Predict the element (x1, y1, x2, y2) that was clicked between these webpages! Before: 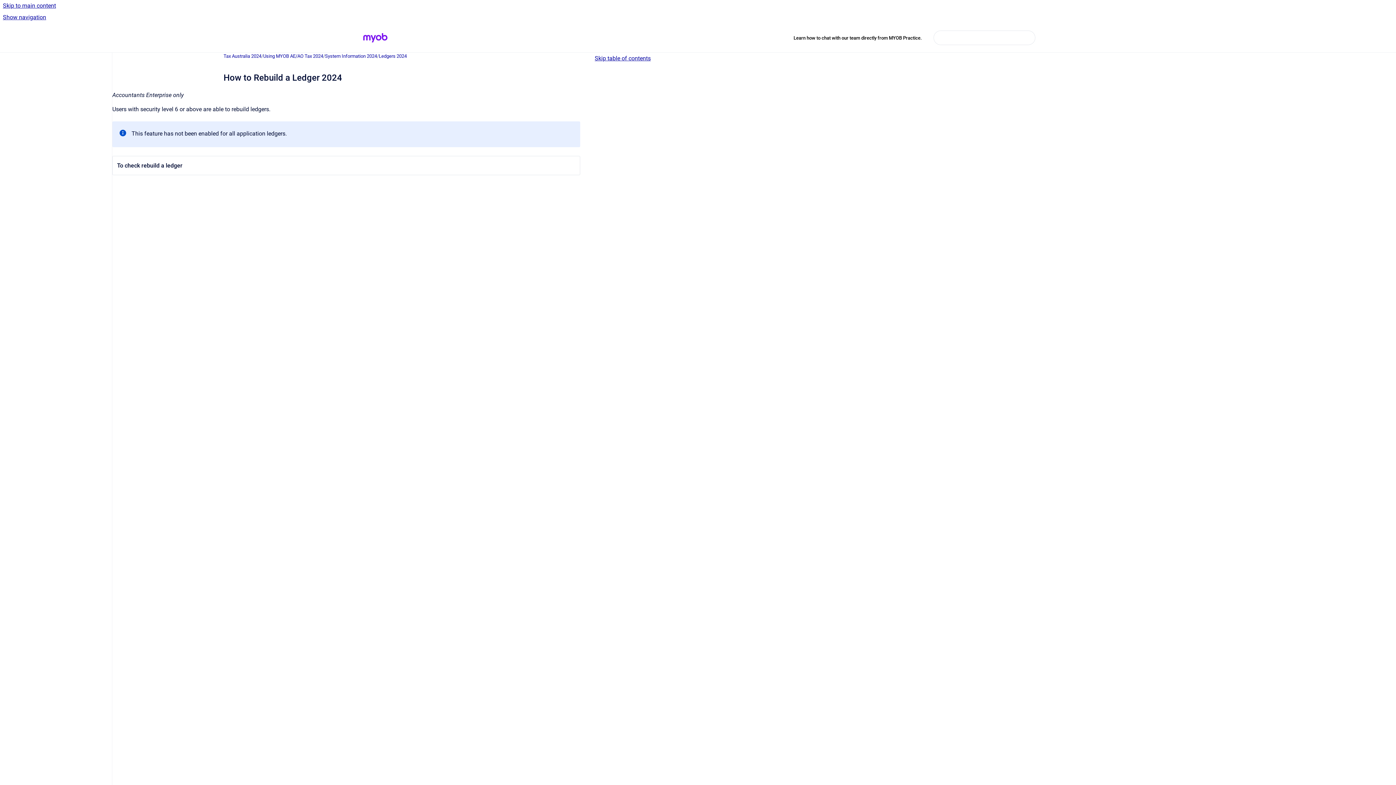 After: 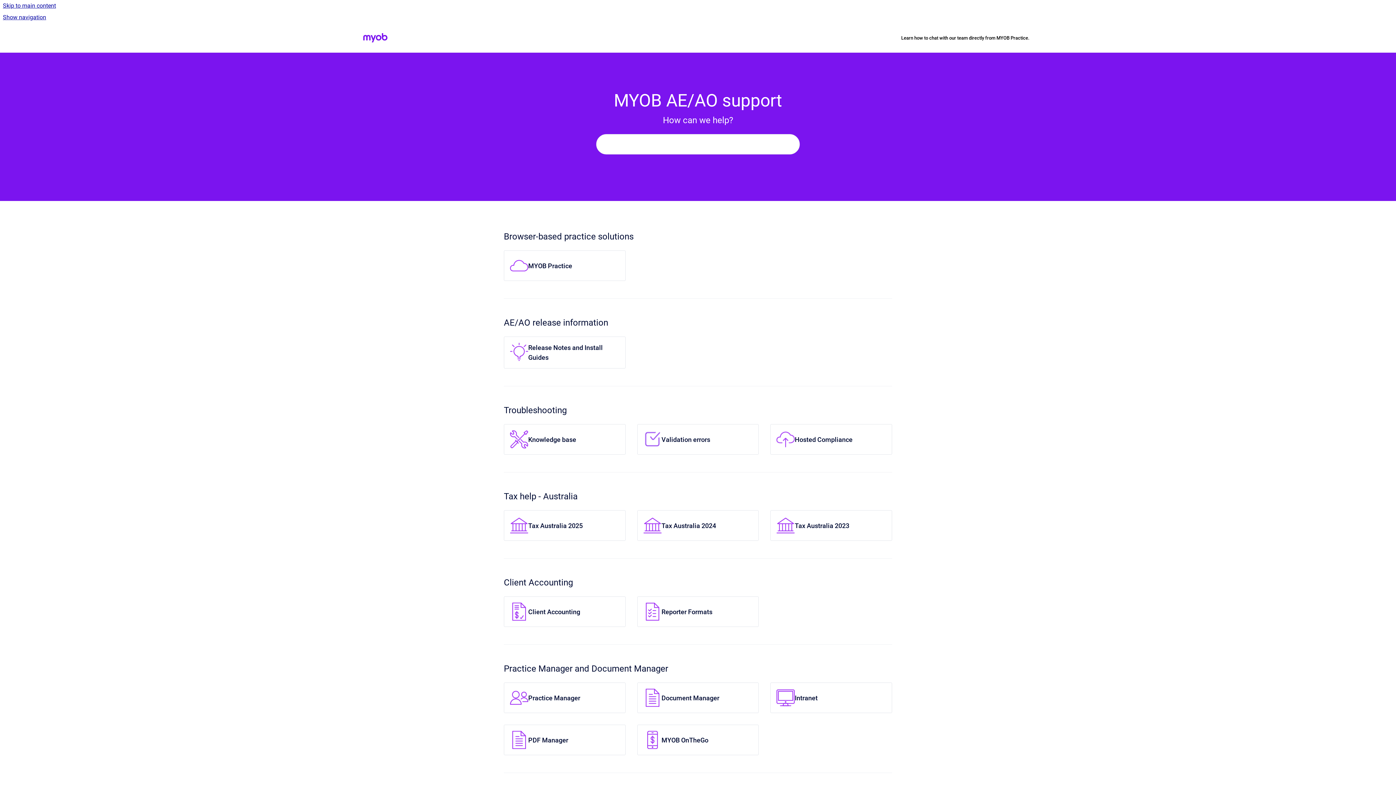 Action: bbox: (360, 30, 390, 45) label: Go to homepage